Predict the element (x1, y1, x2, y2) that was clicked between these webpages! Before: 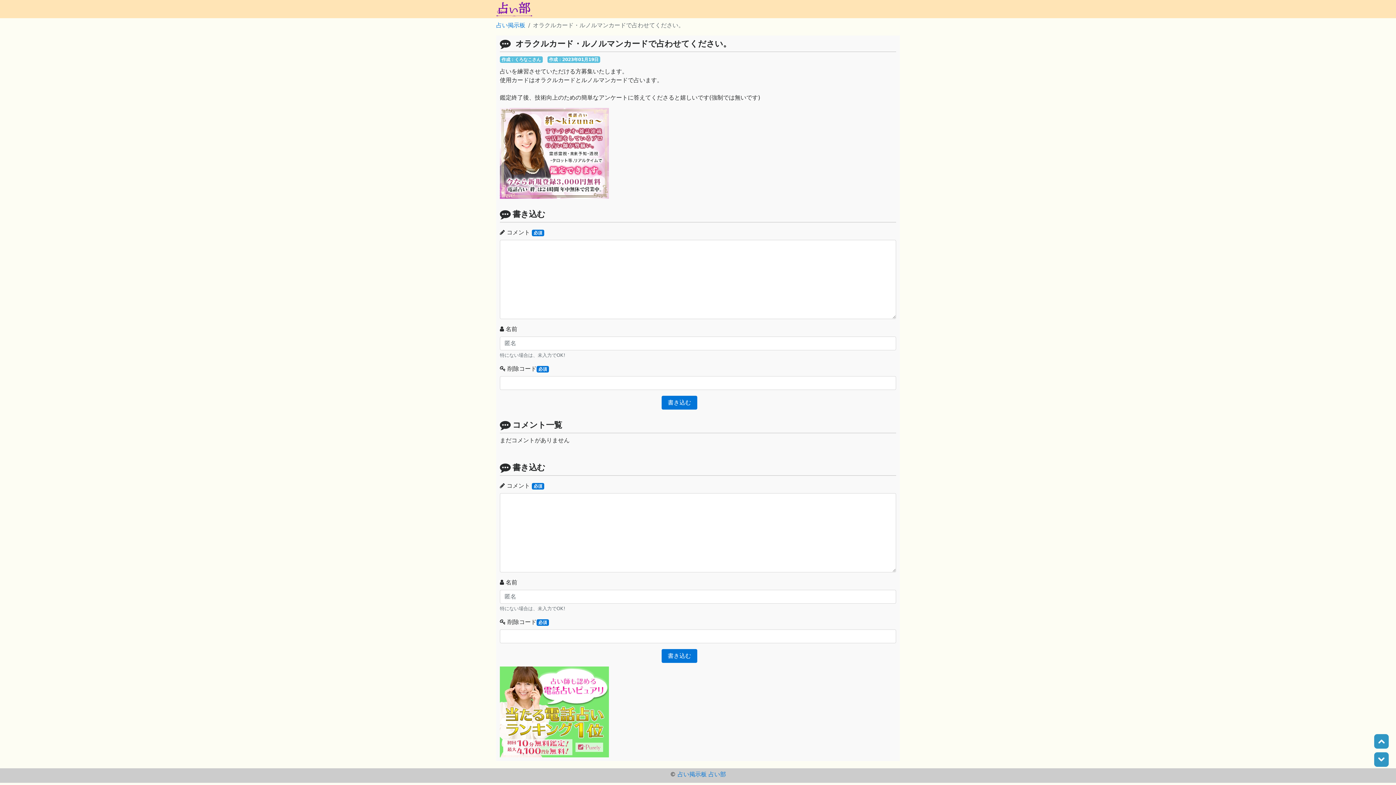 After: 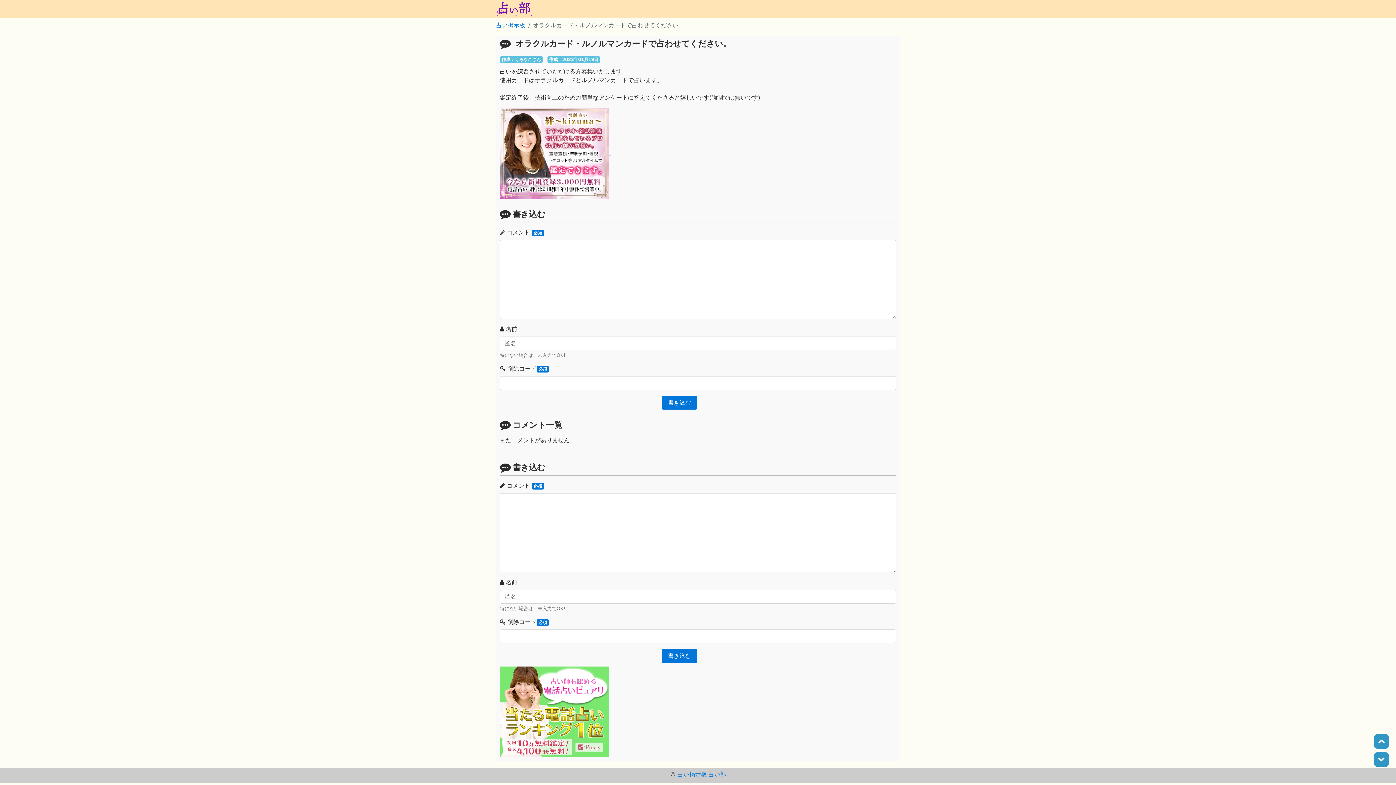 Action: bbox: (500, 149, 610, 156) label:  